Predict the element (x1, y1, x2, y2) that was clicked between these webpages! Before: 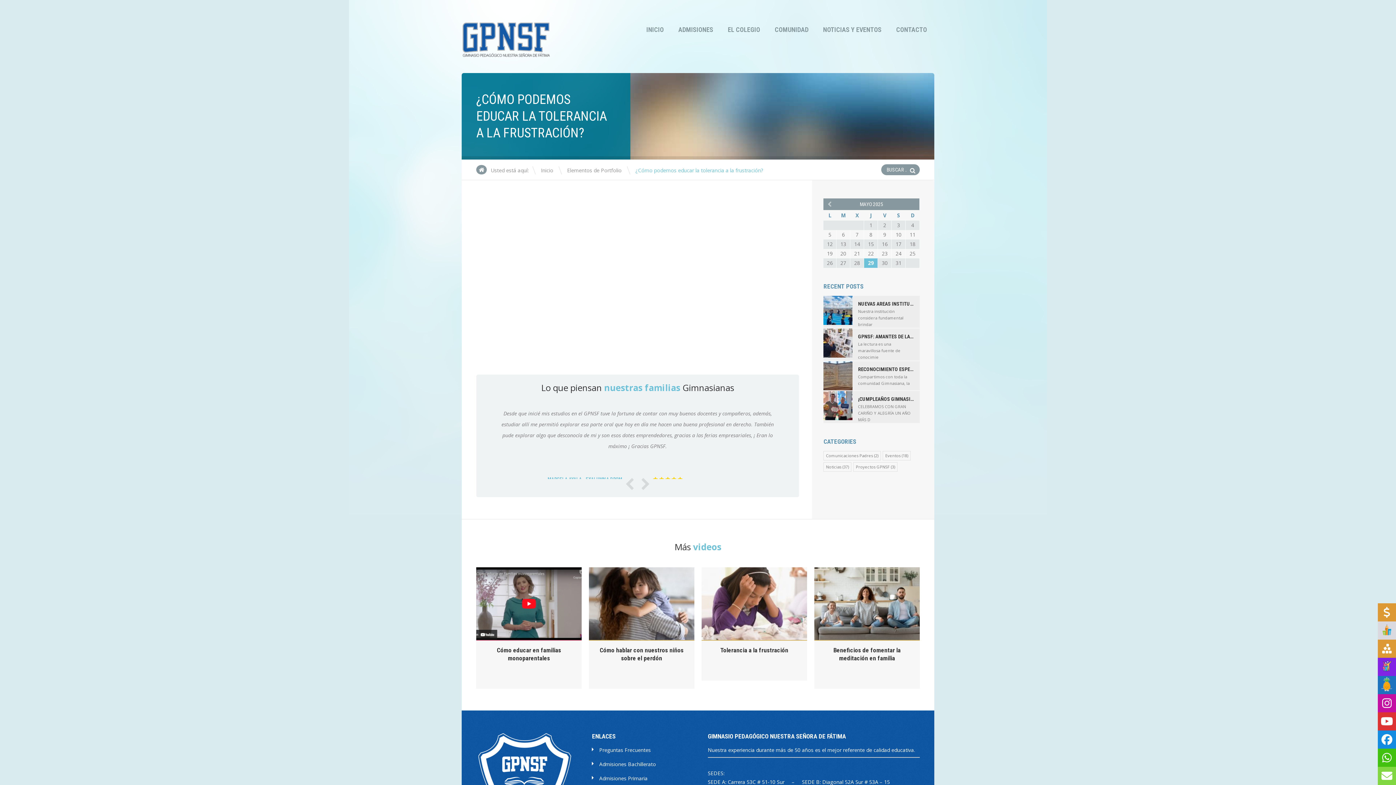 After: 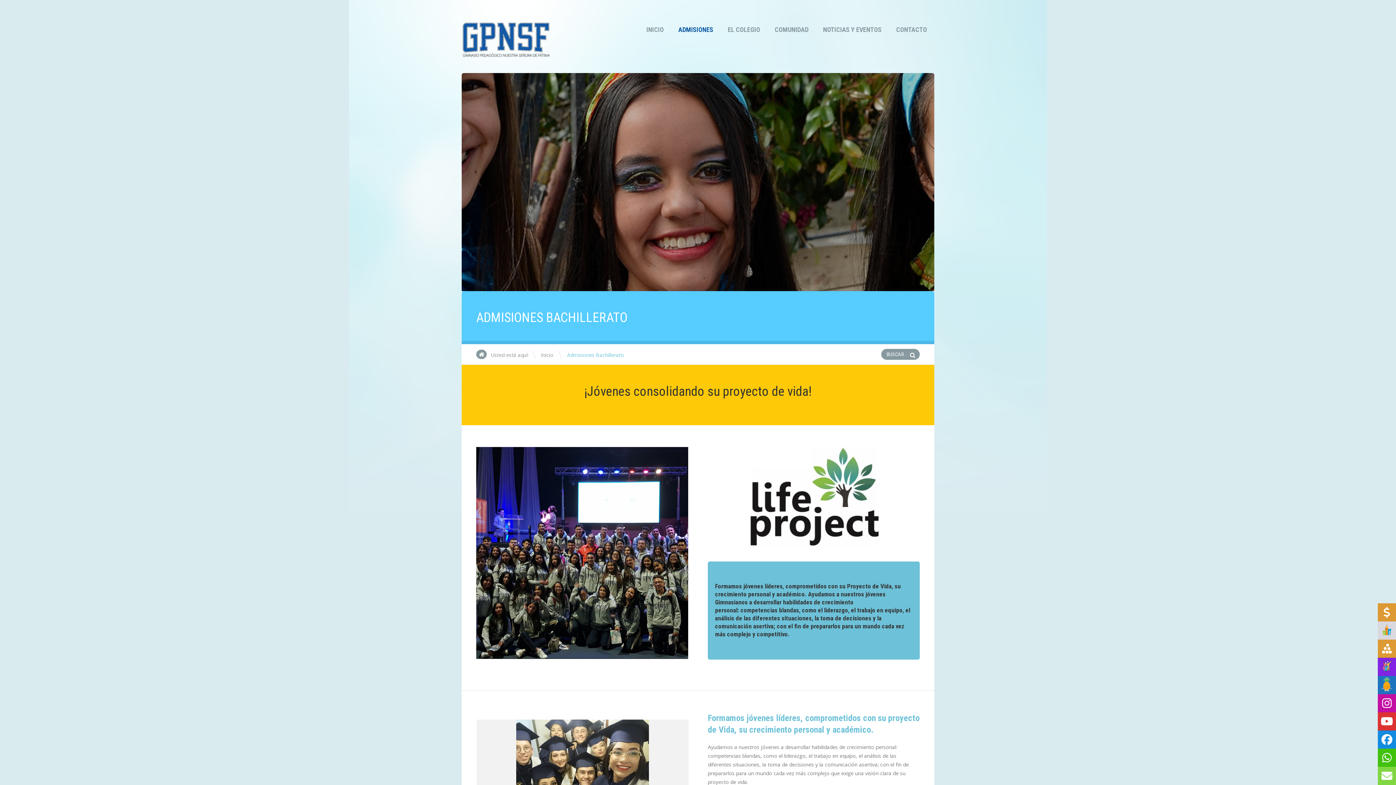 Action: bbox: (599, 760, 656, 767) label: Admisiones Bachillerato